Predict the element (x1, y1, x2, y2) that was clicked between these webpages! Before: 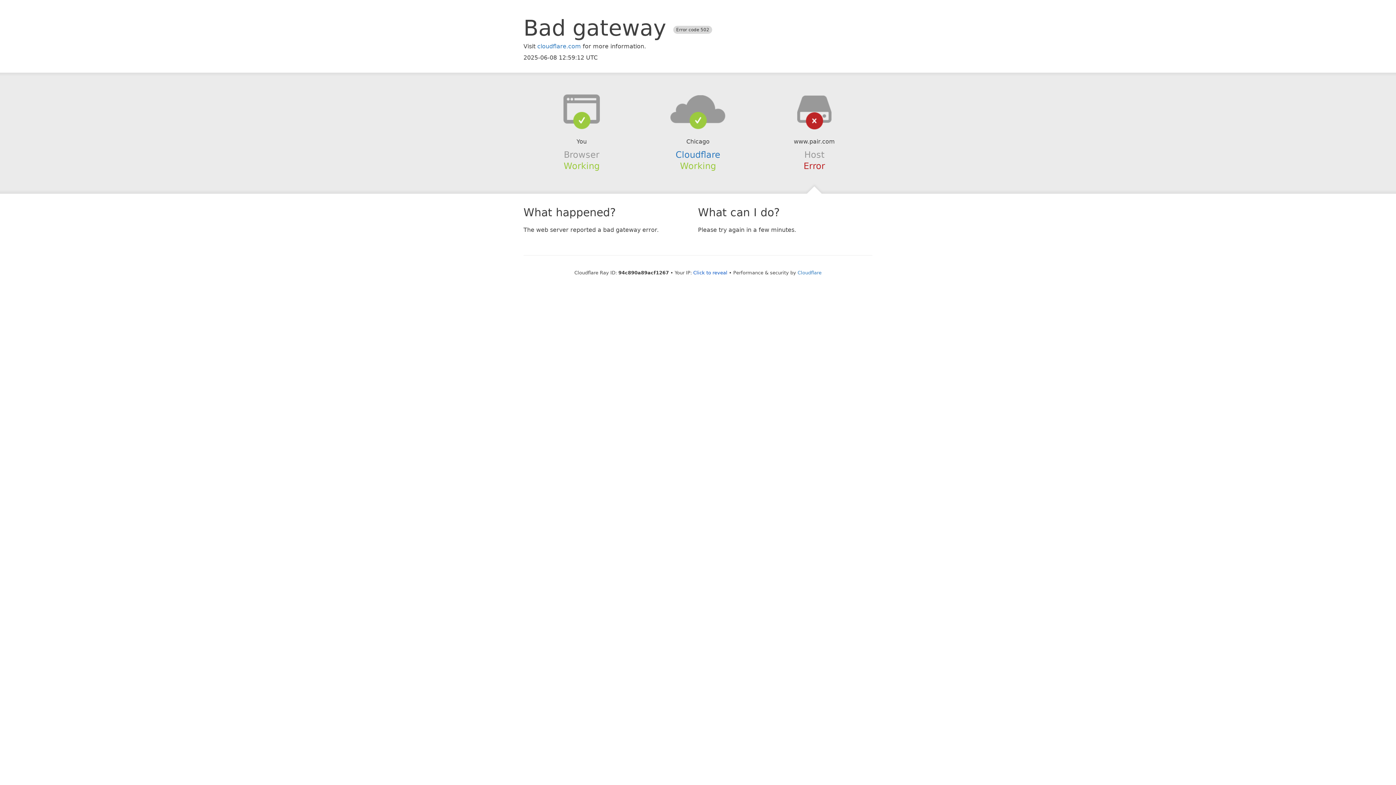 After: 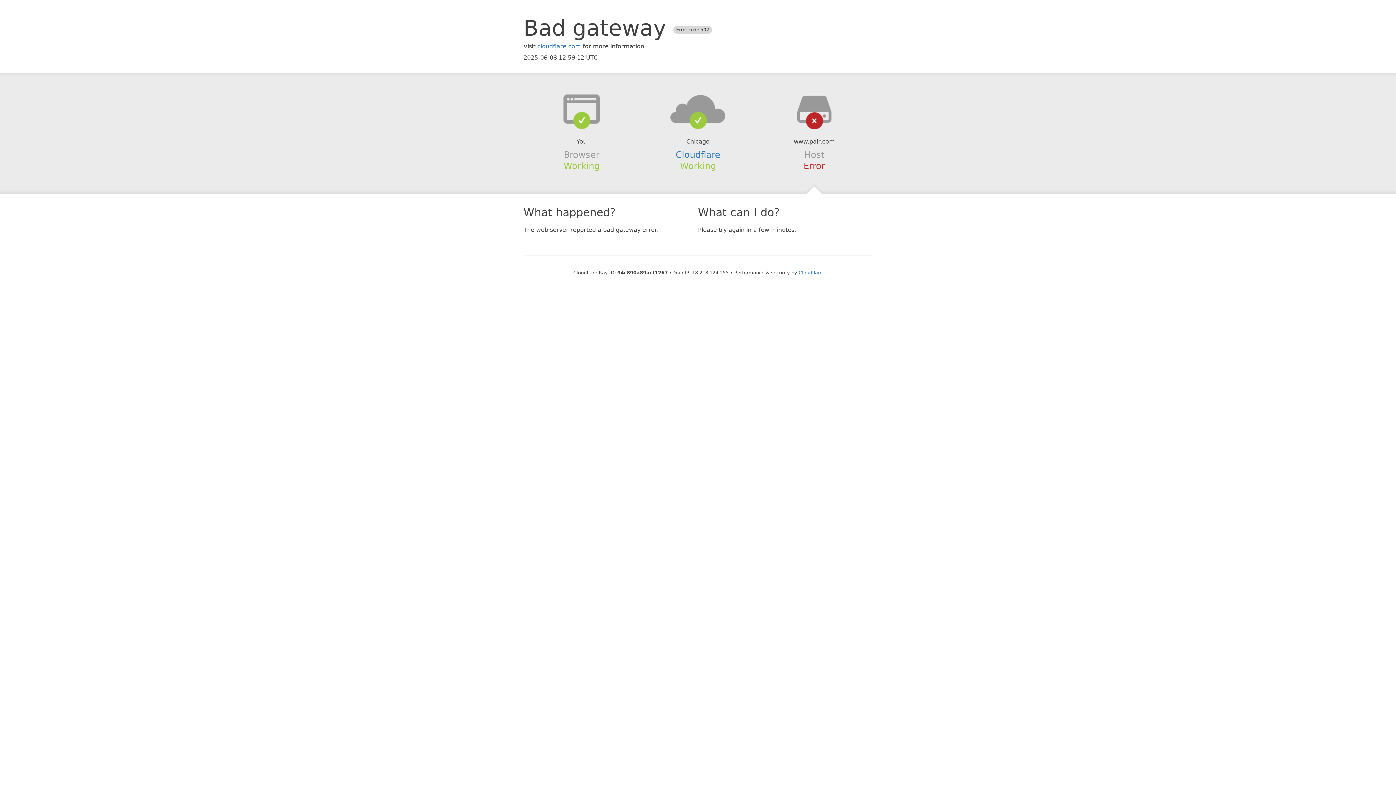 Action: label: Click to reveal bbox: (693, 270, 727, 275)